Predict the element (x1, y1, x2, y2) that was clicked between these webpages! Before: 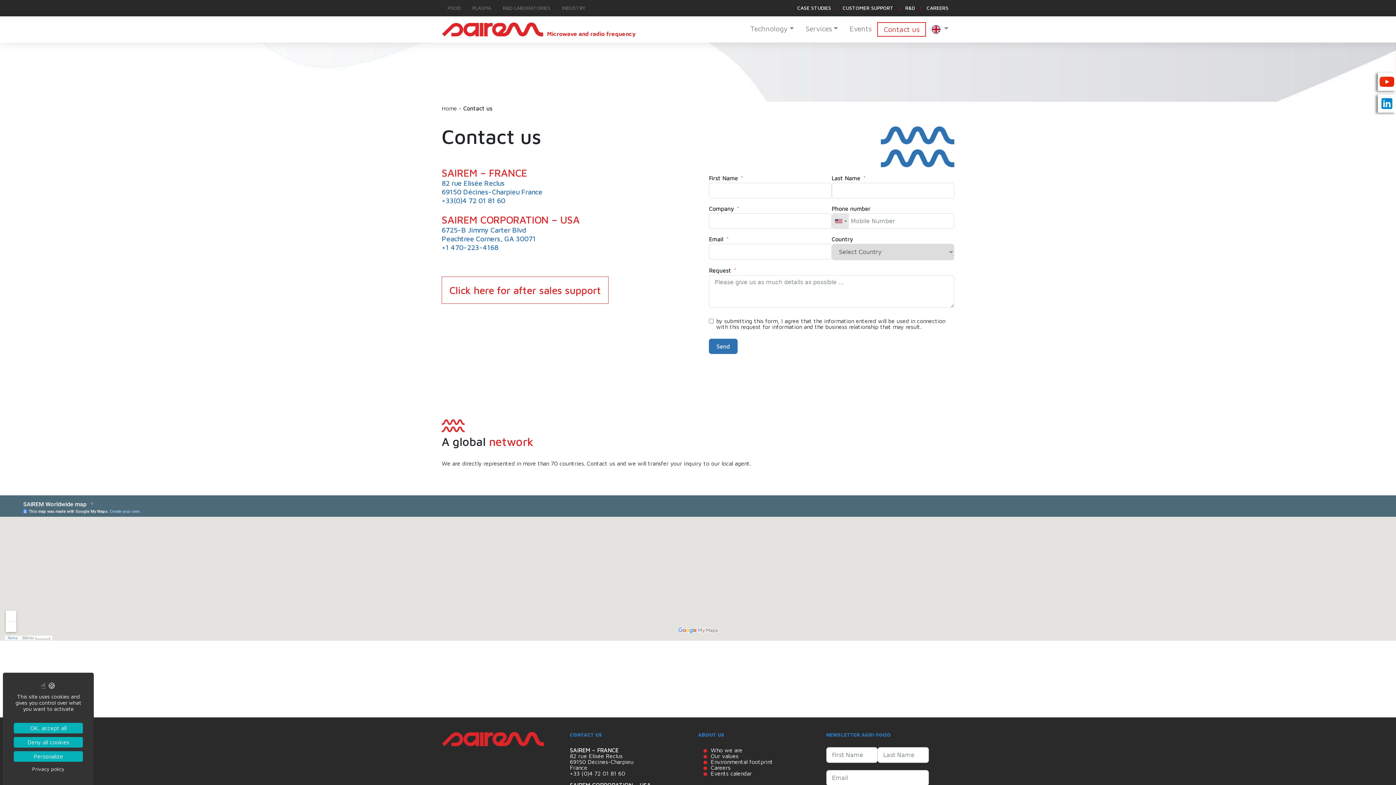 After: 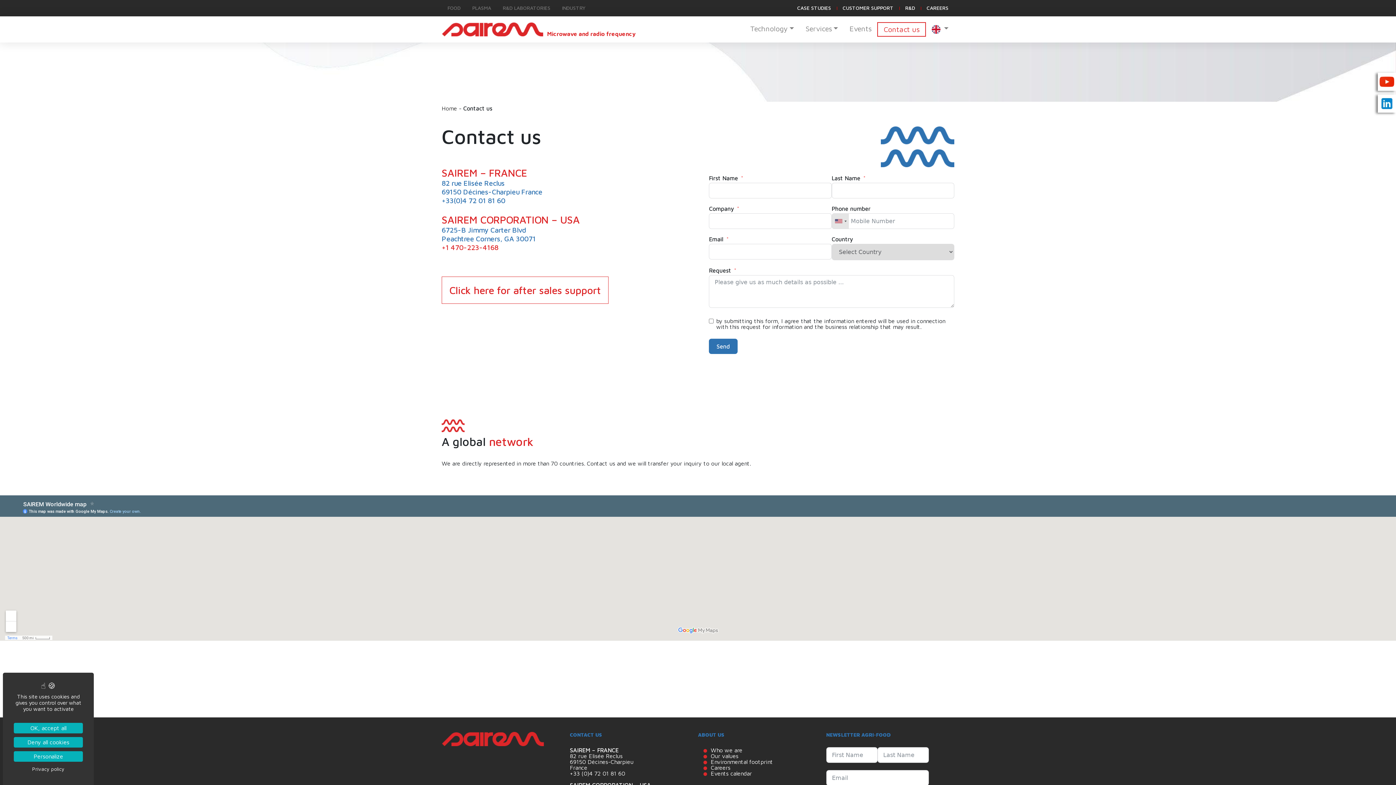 Action: label: +1 470-223-4168 bbox: (441, 243, 498, 251)